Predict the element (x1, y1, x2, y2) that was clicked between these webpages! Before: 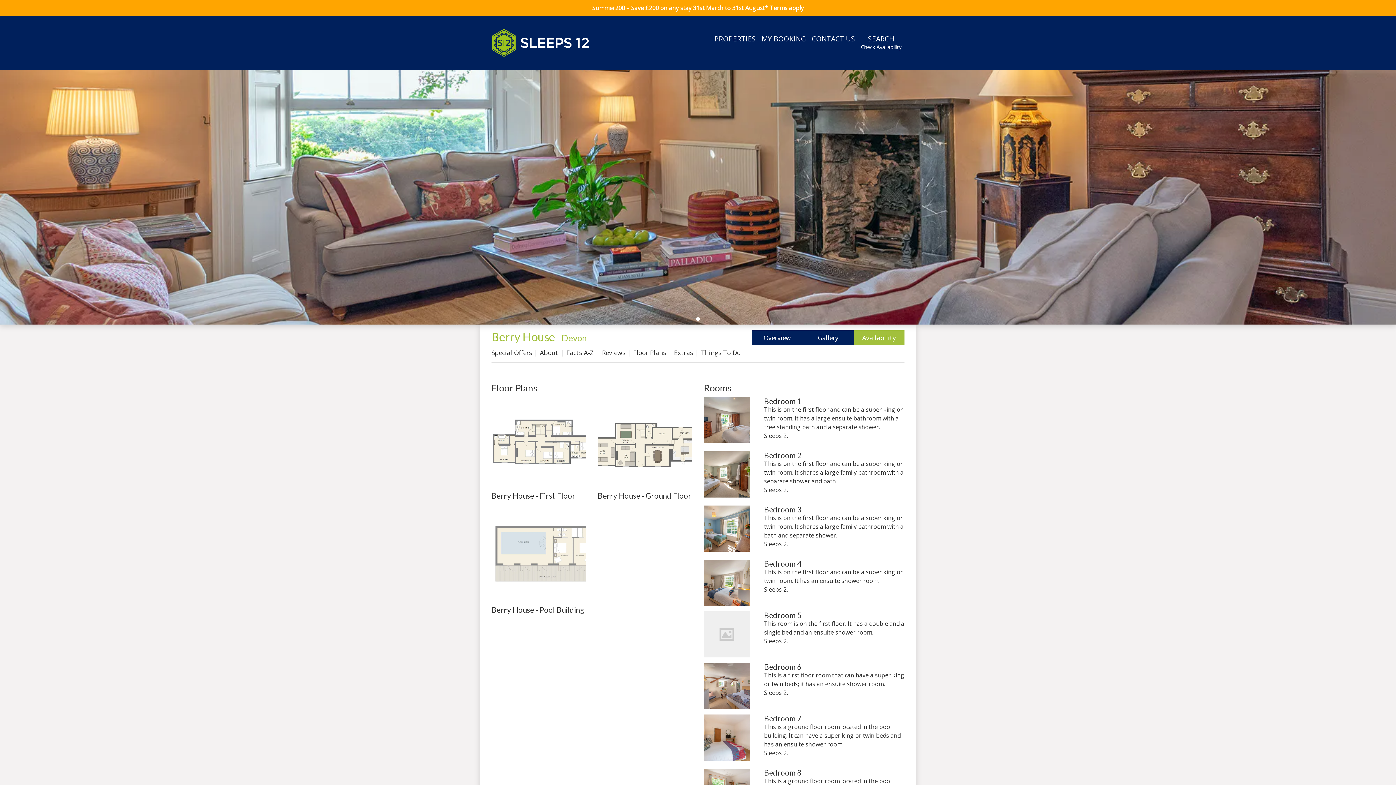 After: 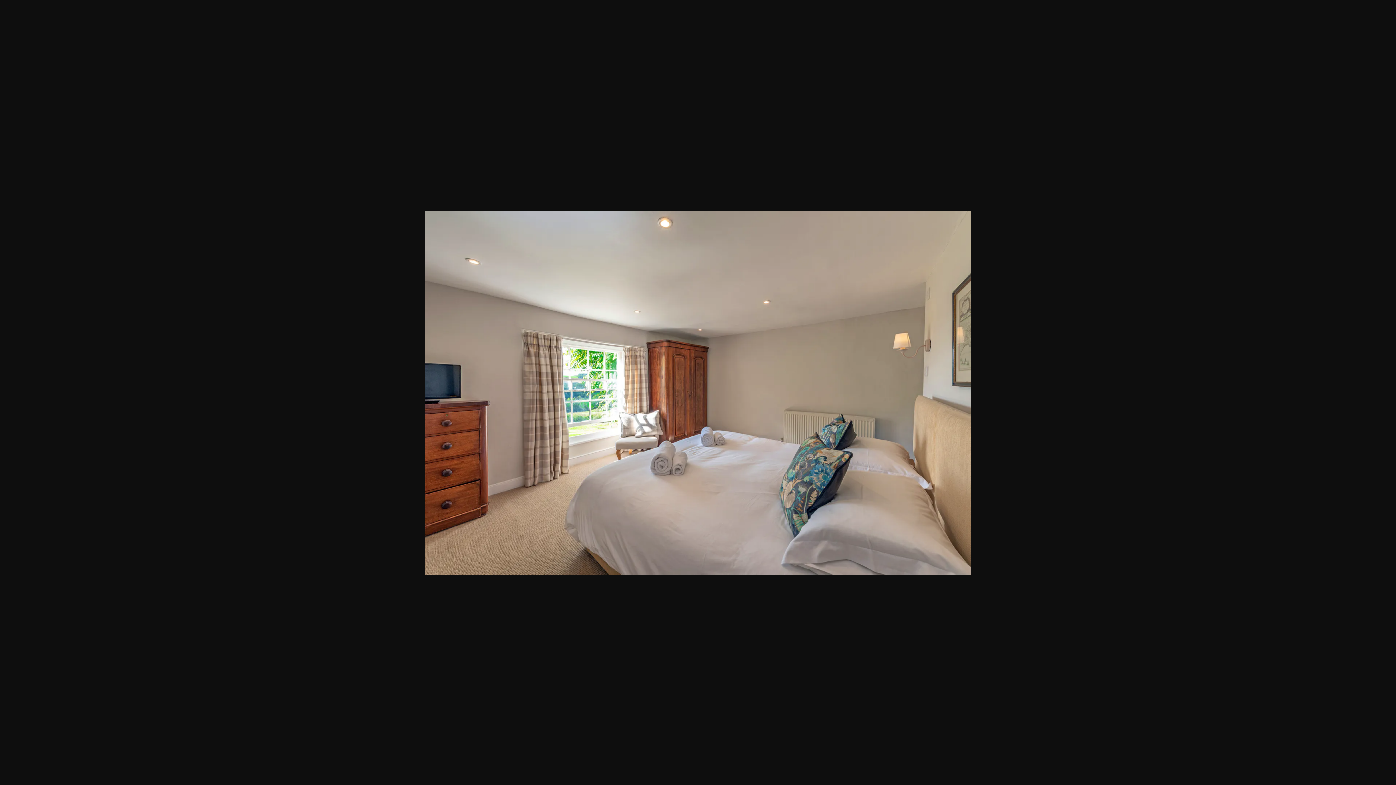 Action: bbox: (703, 397, 750, 443)